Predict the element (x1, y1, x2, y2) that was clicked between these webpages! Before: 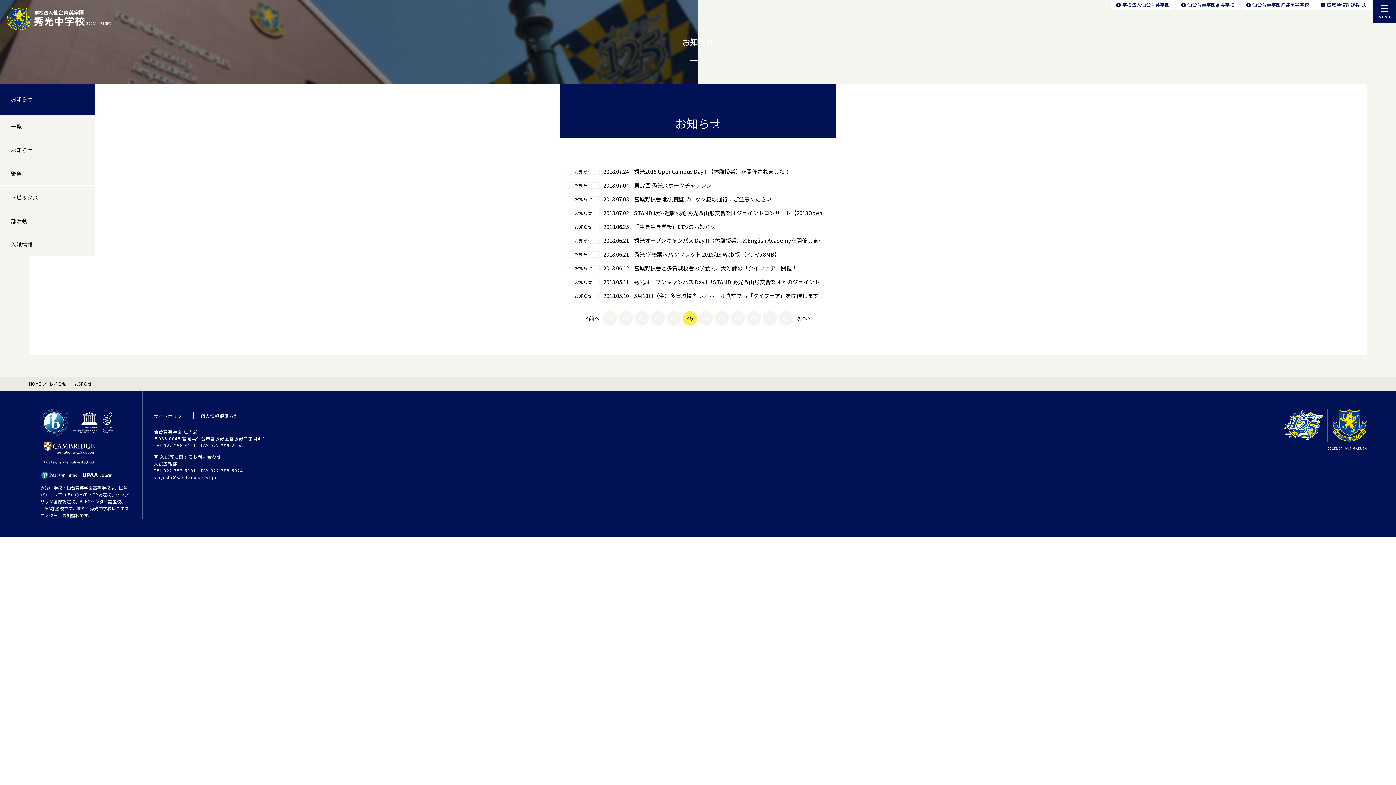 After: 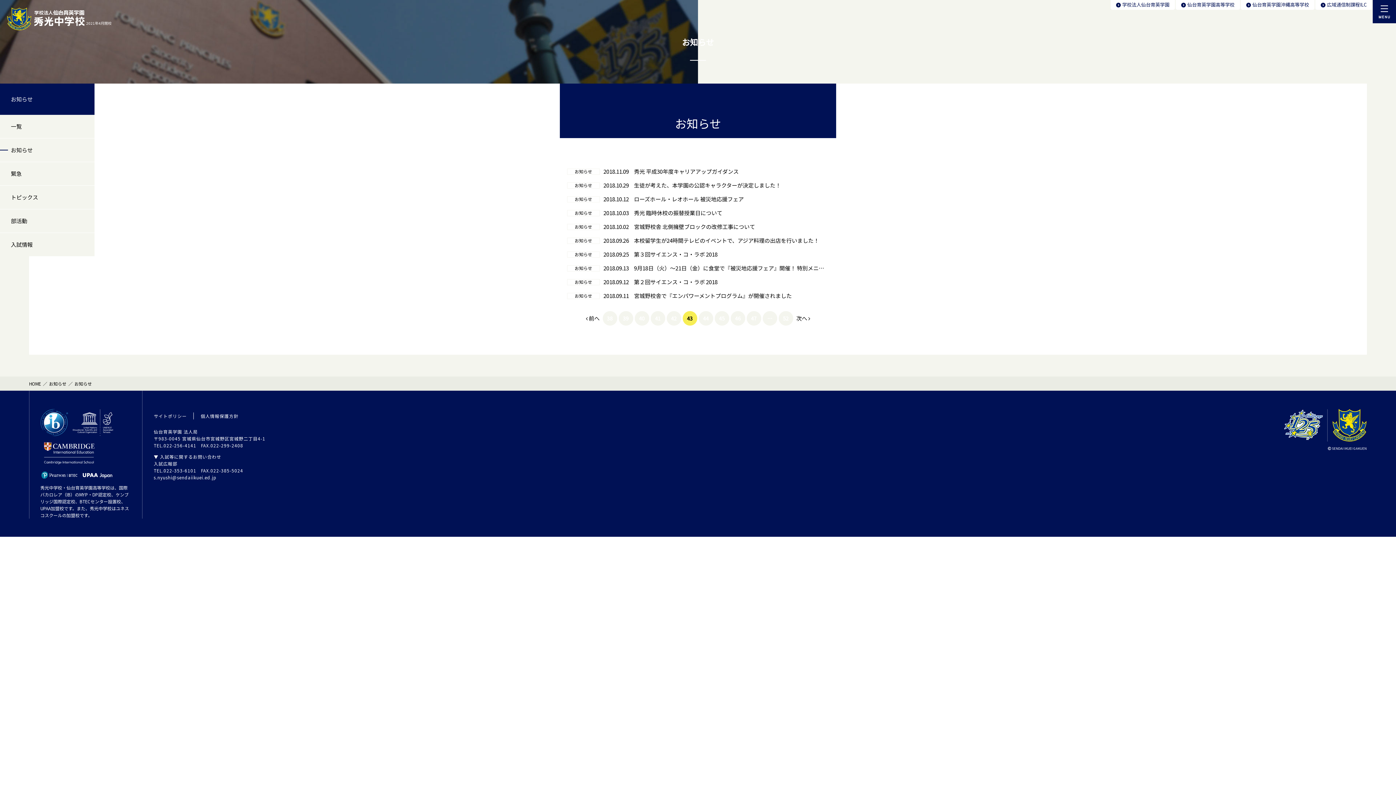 Action: bbox: (650, 311, 665, 325) label: 43